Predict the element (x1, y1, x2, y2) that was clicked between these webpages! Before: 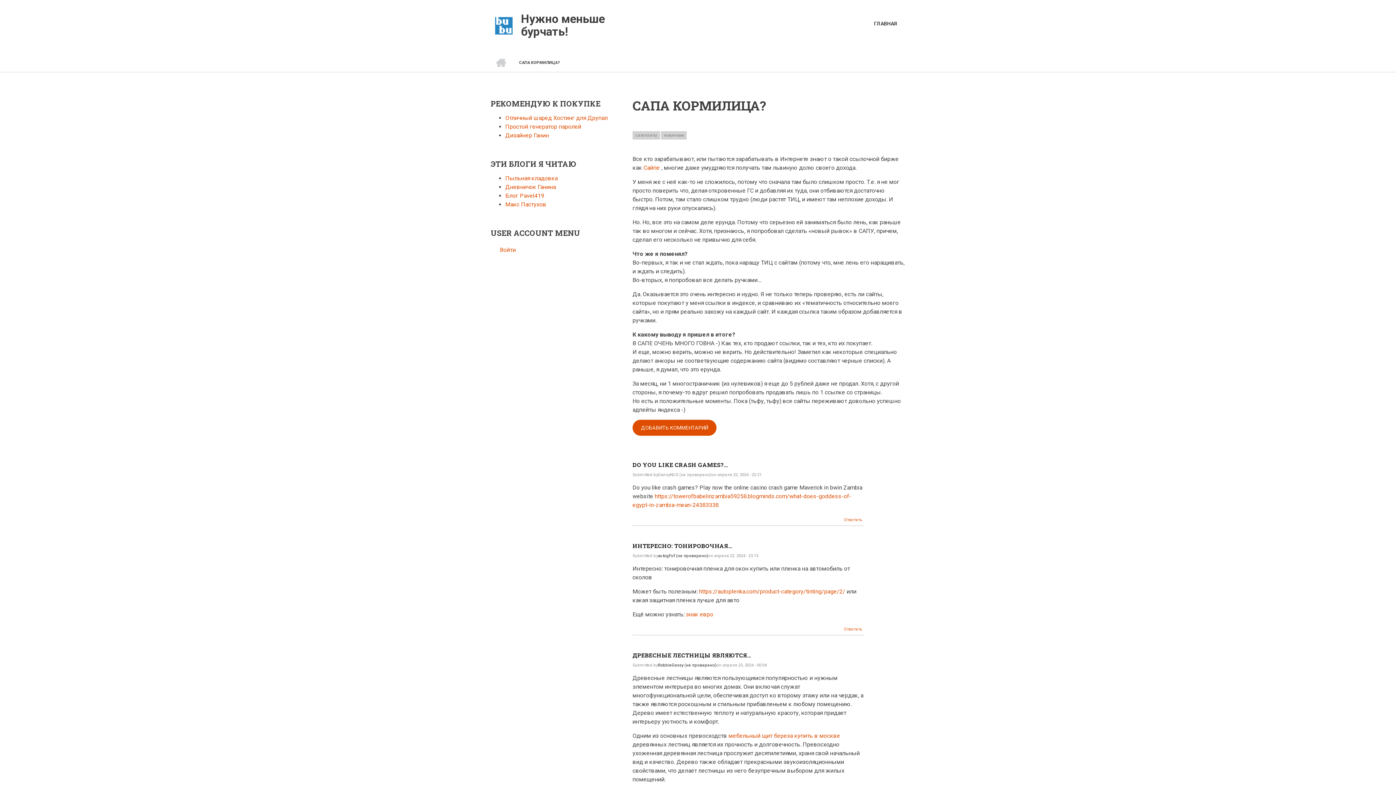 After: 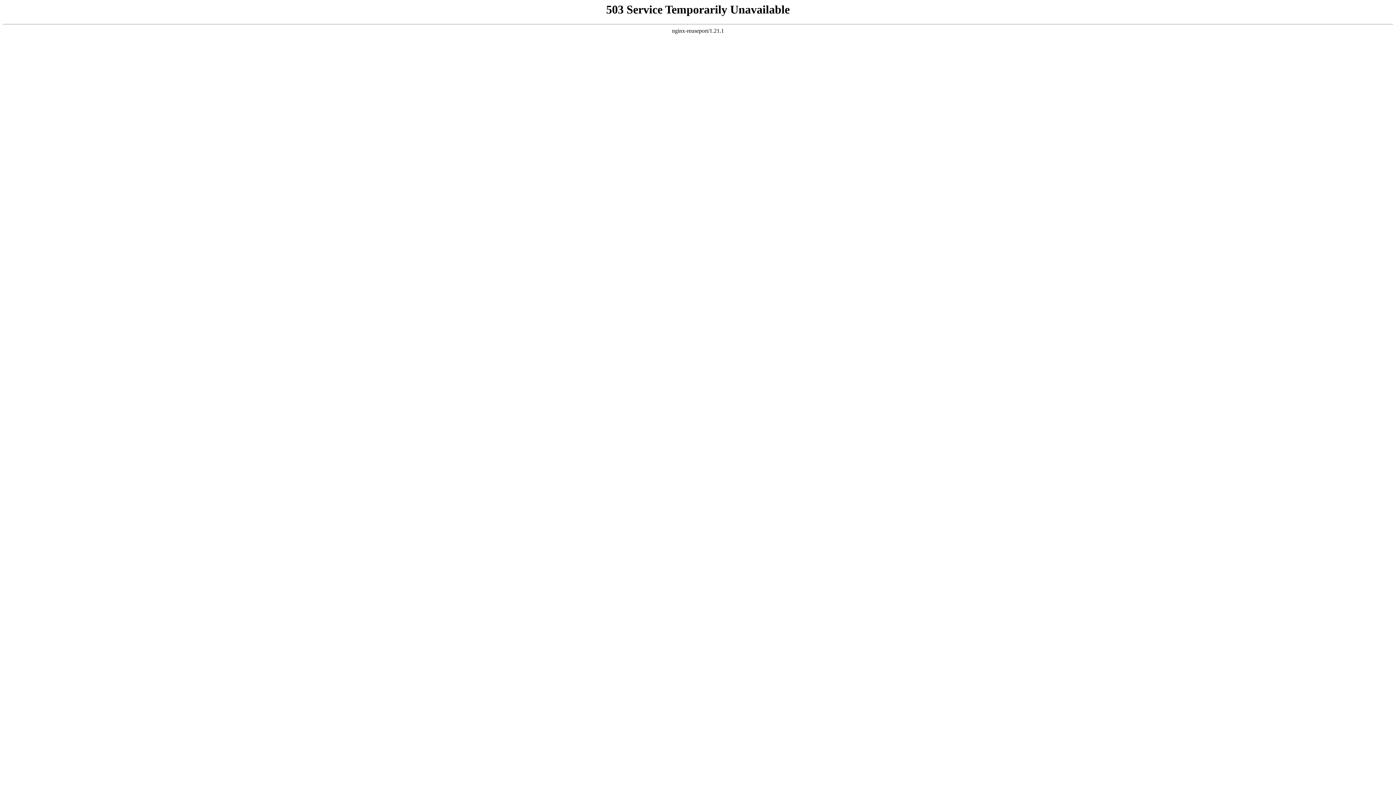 Action: label: RobbieGessy (не проверено) bbox: (658, 663, 716, 668)